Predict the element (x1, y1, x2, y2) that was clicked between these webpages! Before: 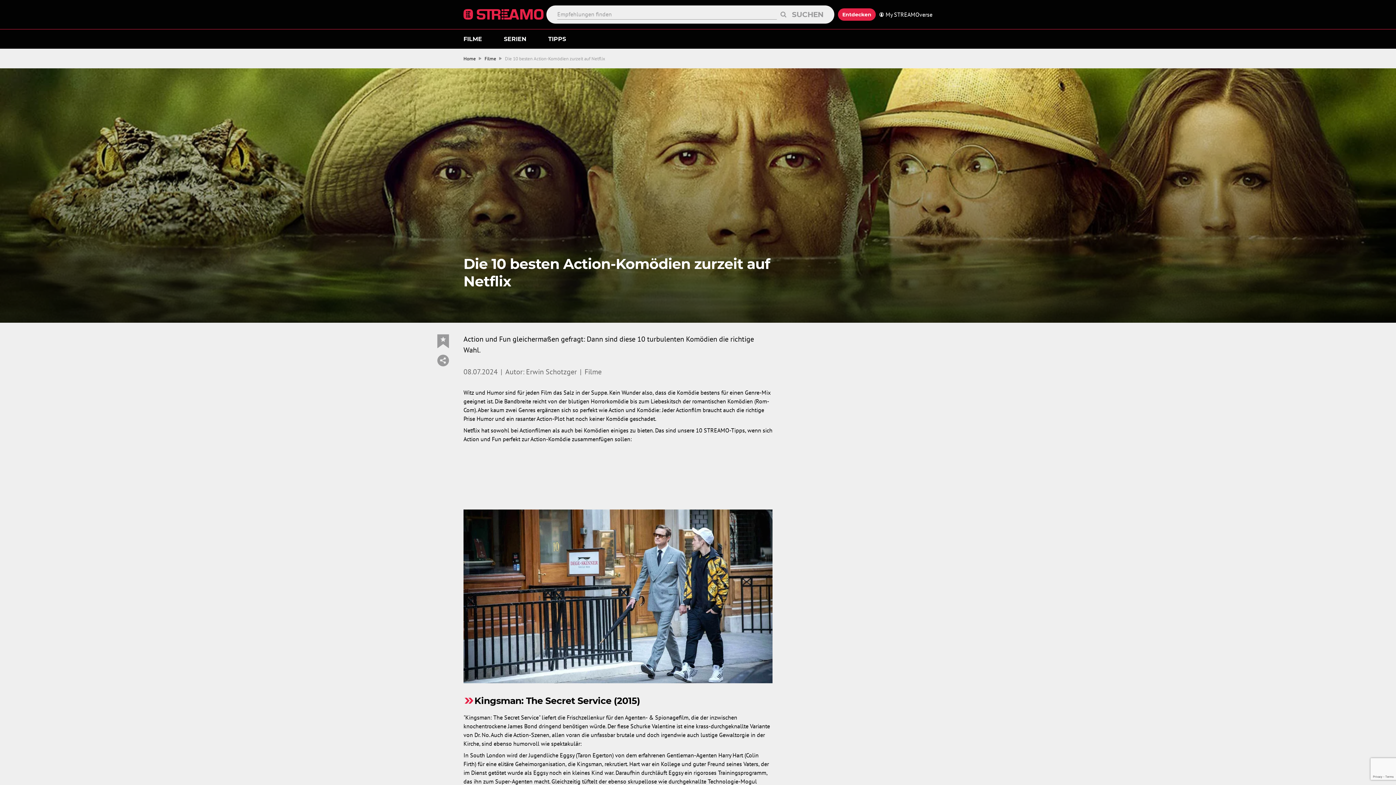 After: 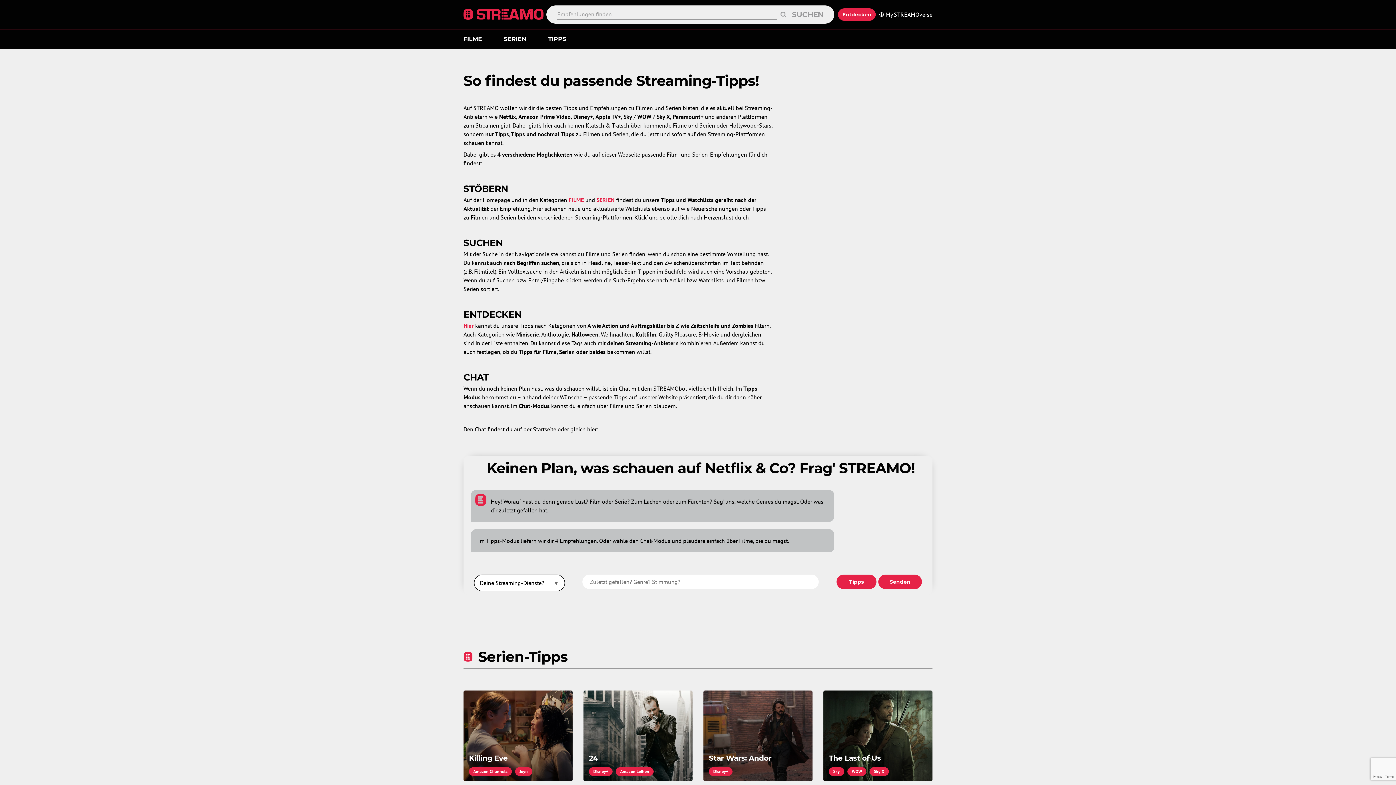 Action: label: TIPPS bbox: (548, 34, 566, 43)